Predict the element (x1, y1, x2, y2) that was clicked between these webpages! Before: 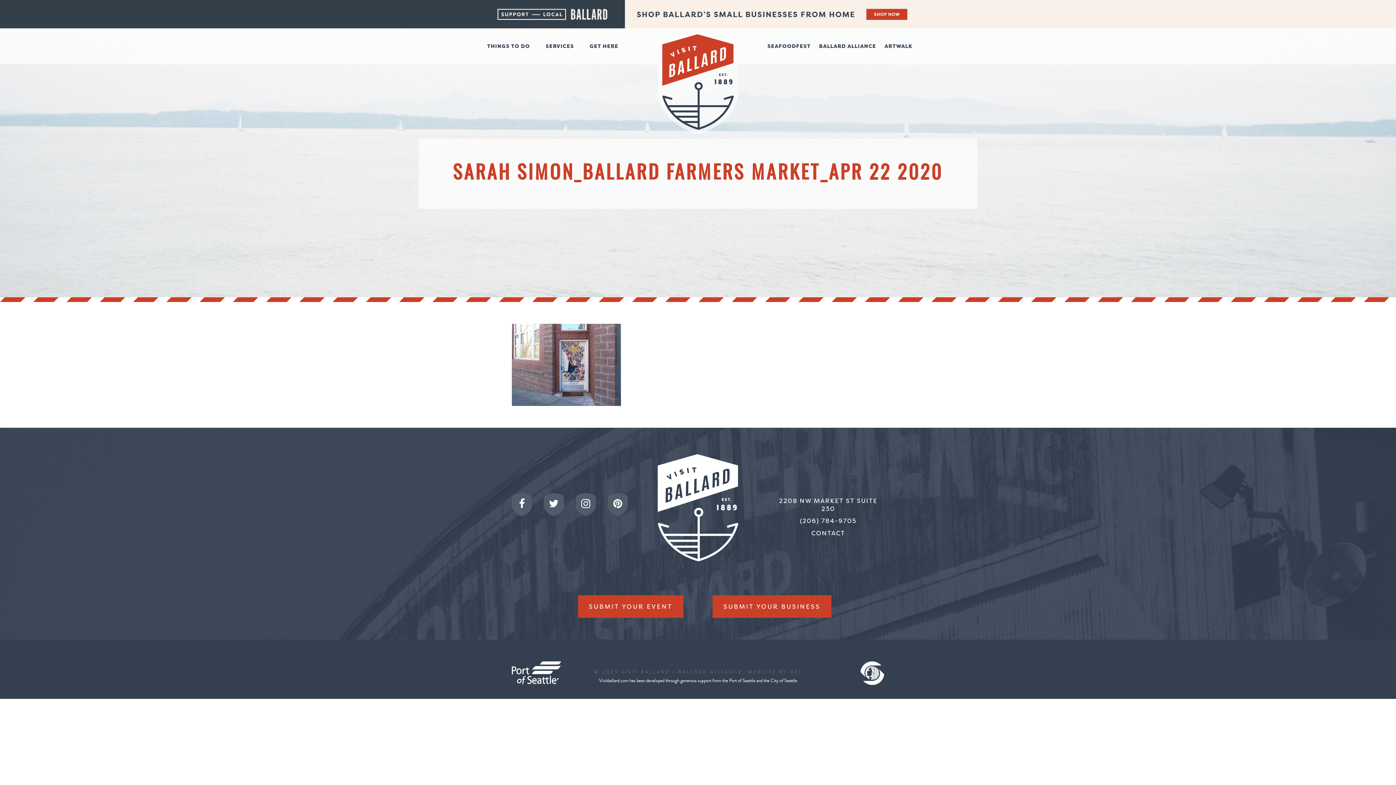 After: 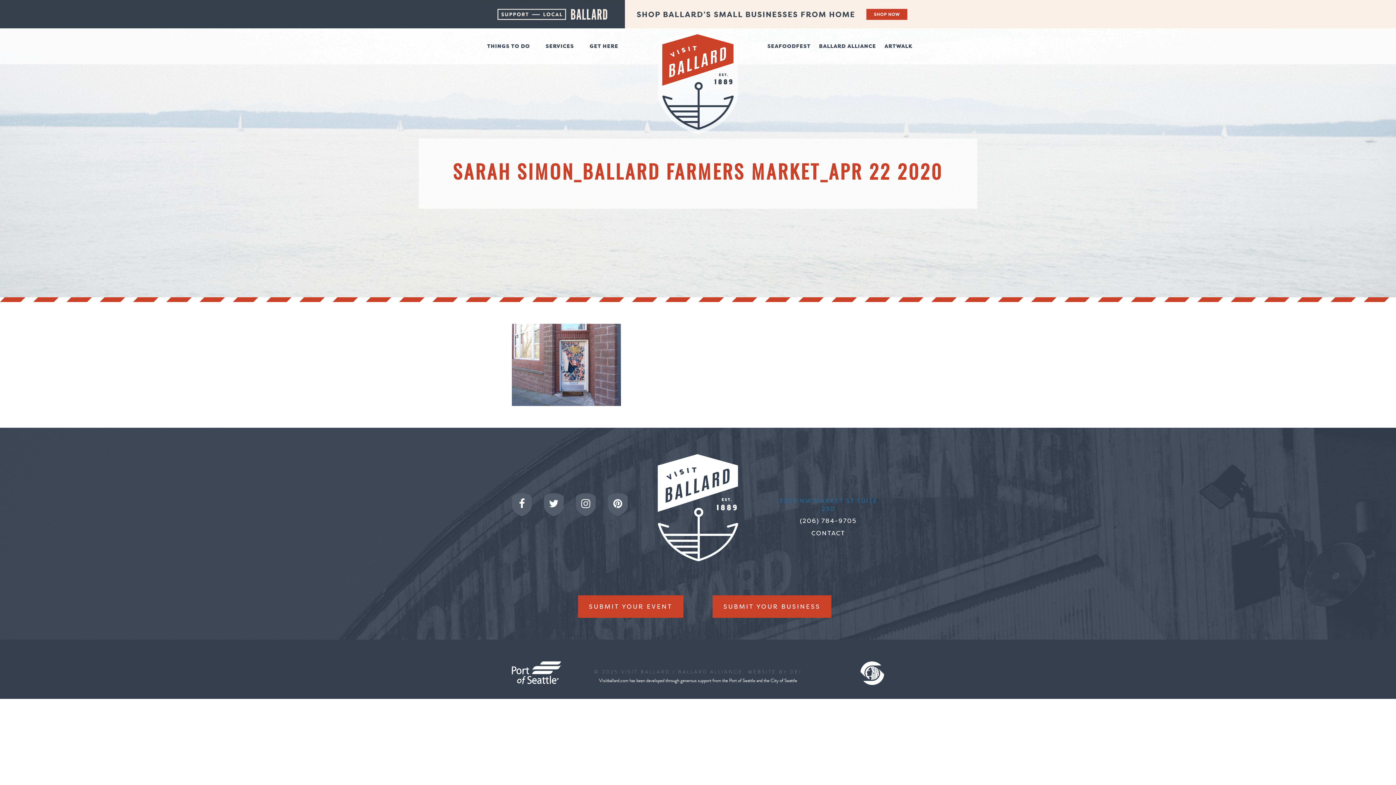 Action: bbox: (772, 497, 884, 513) label: 2208 NW MARKET ST SUITE 230